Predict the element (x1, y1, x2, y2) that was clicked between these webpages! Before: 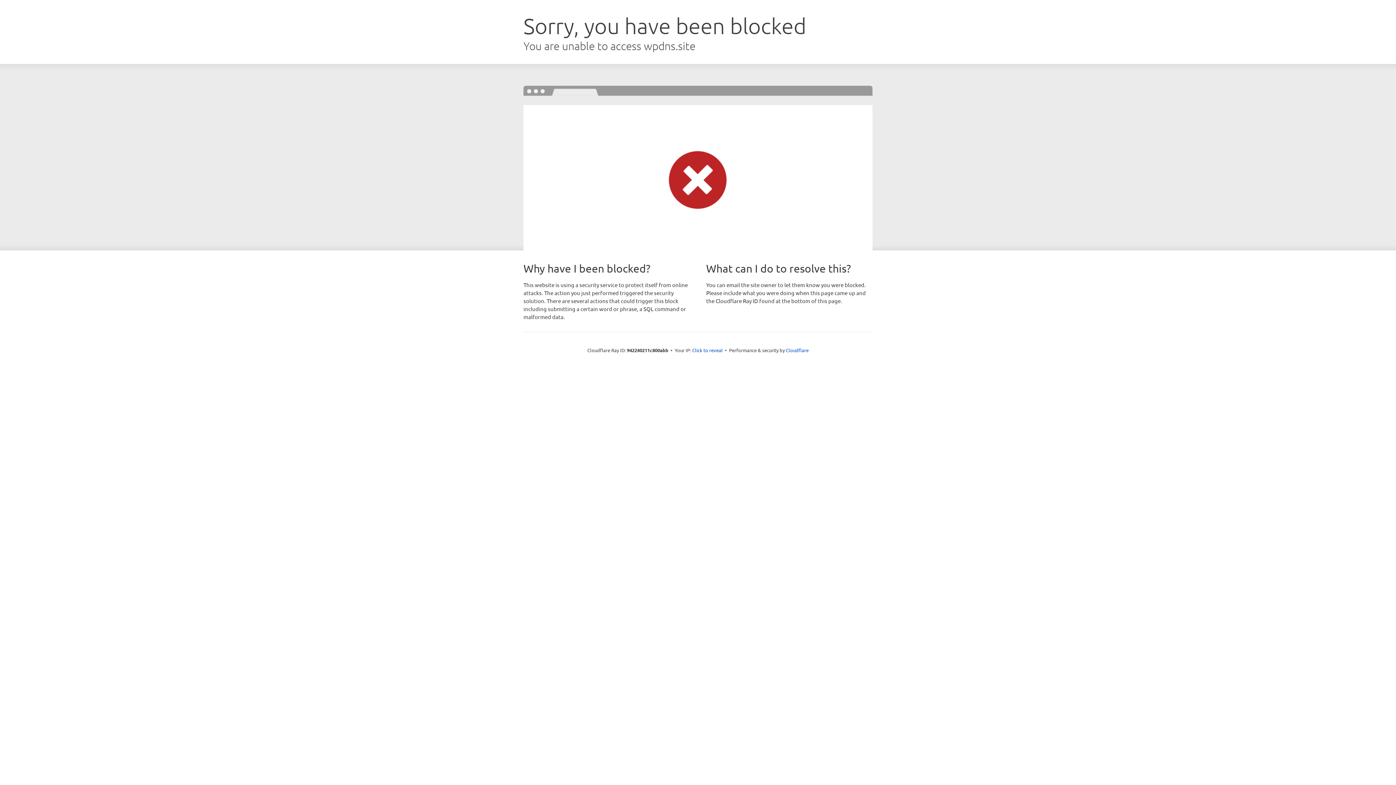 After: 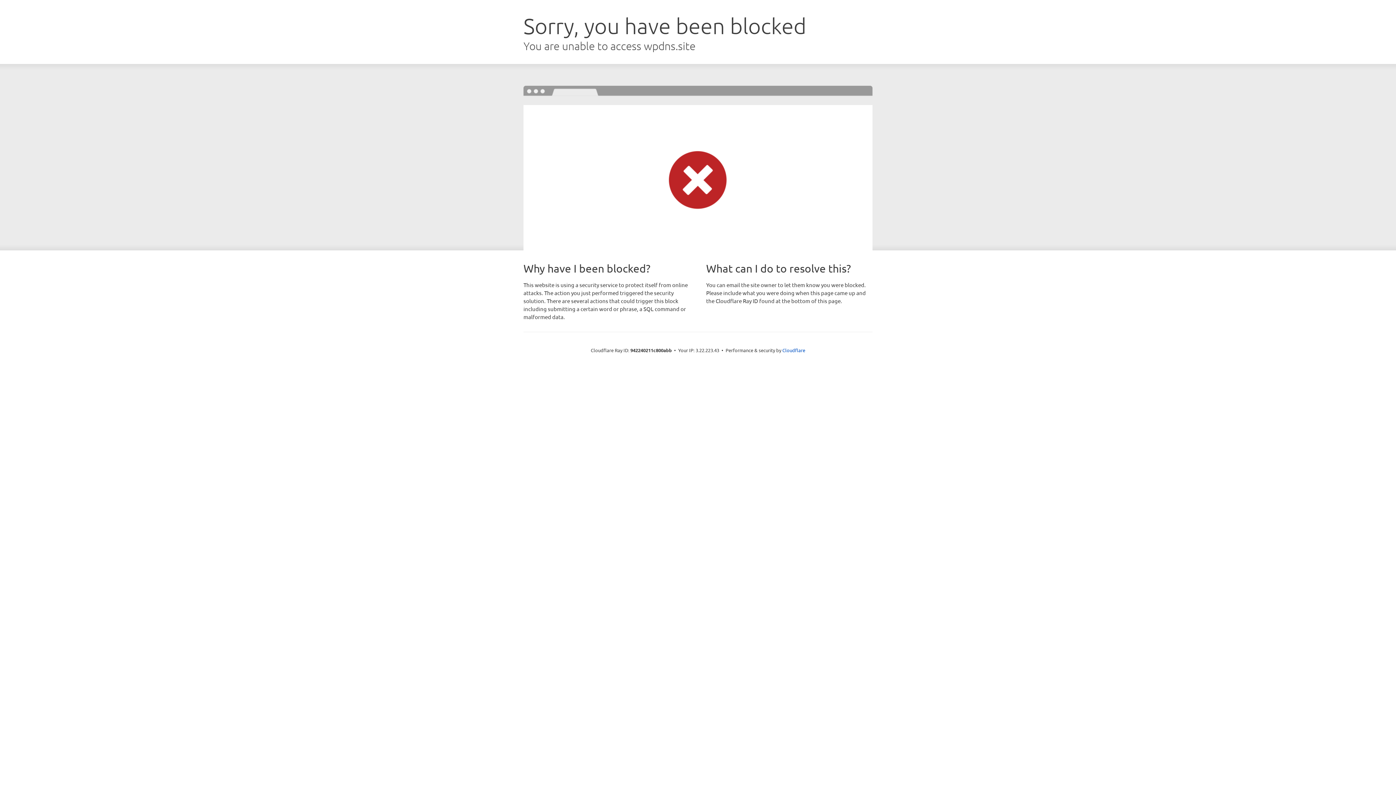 Action: bbox: (692, 346, 722, 353) label: Click to reveal